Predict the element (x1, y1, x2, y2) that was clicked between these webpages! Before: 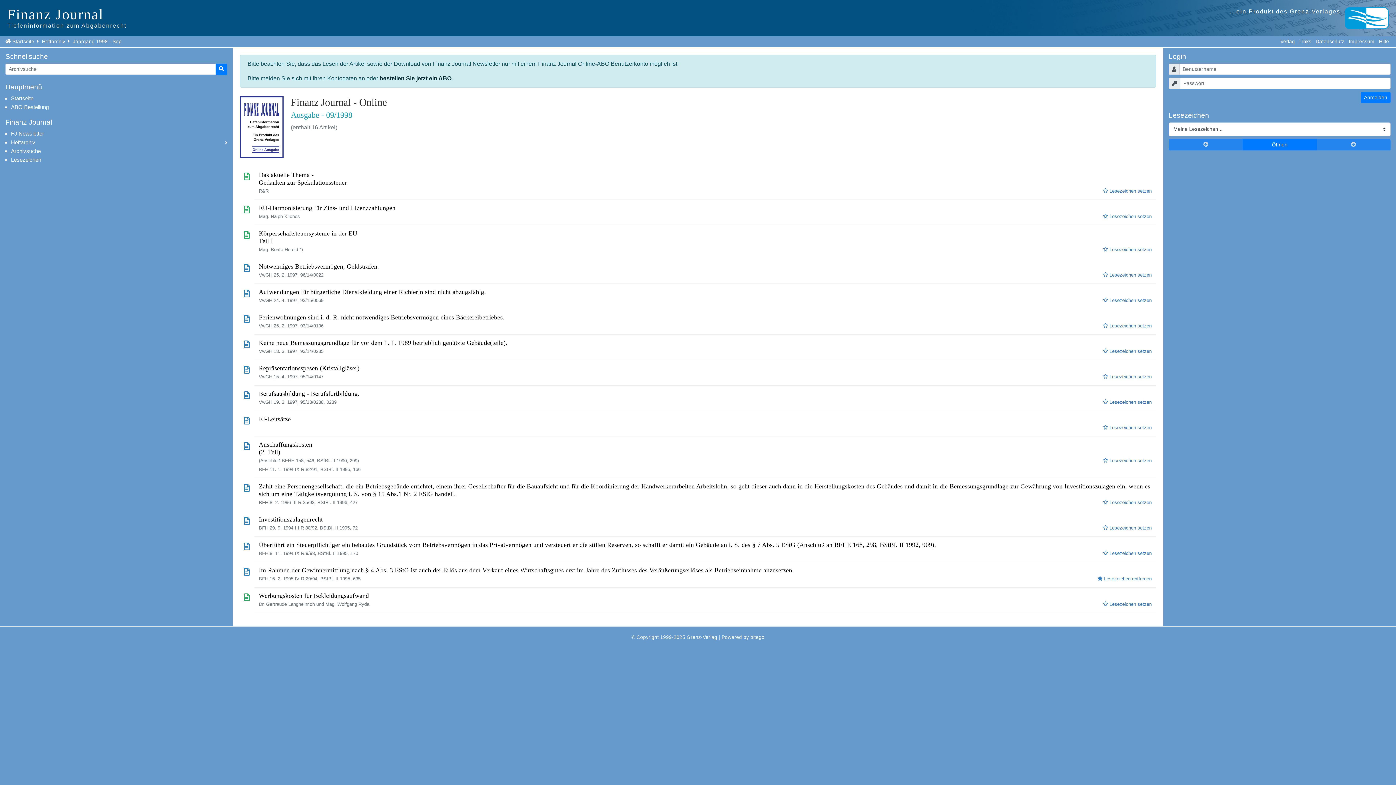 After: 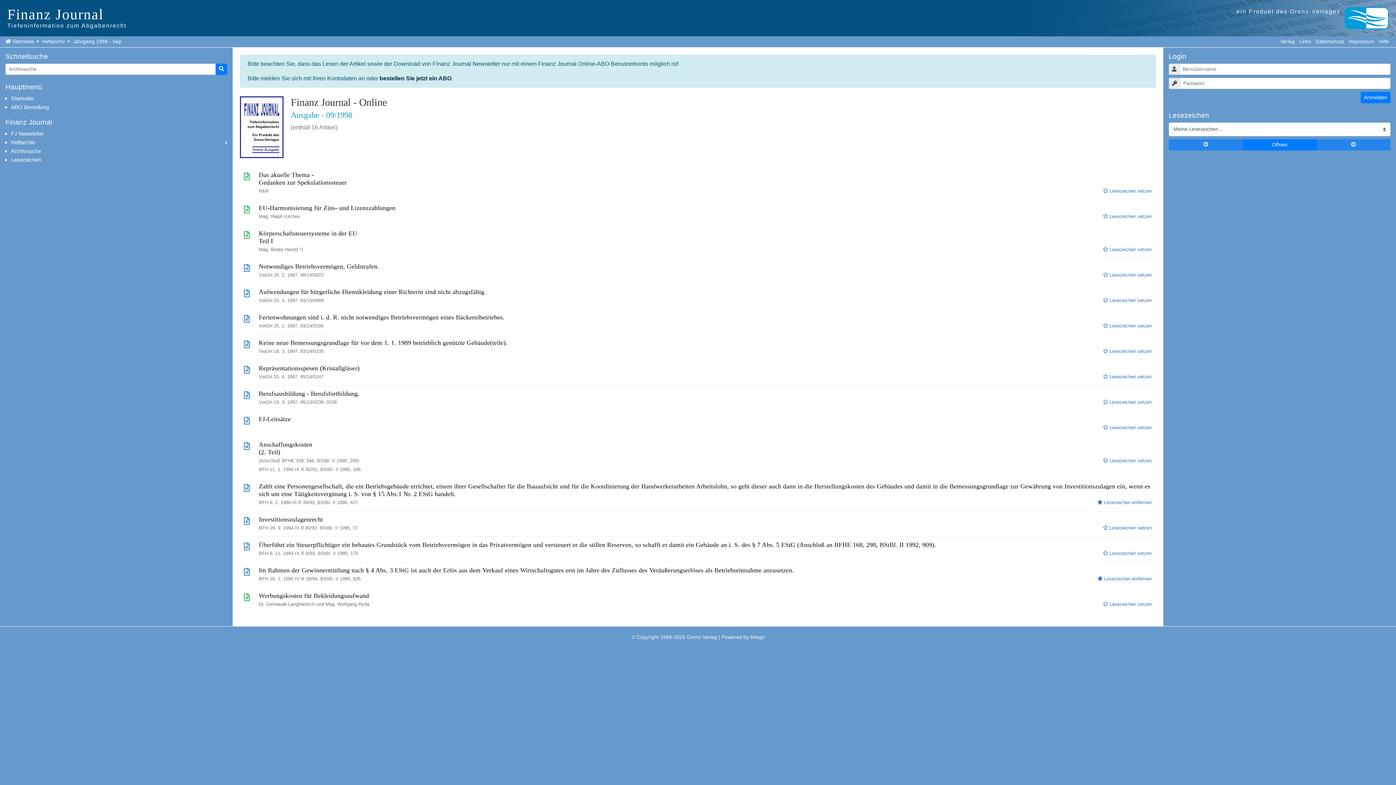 Action: bbox: (1103, 499, 1151, 505) label:  Lesezeichen setzen